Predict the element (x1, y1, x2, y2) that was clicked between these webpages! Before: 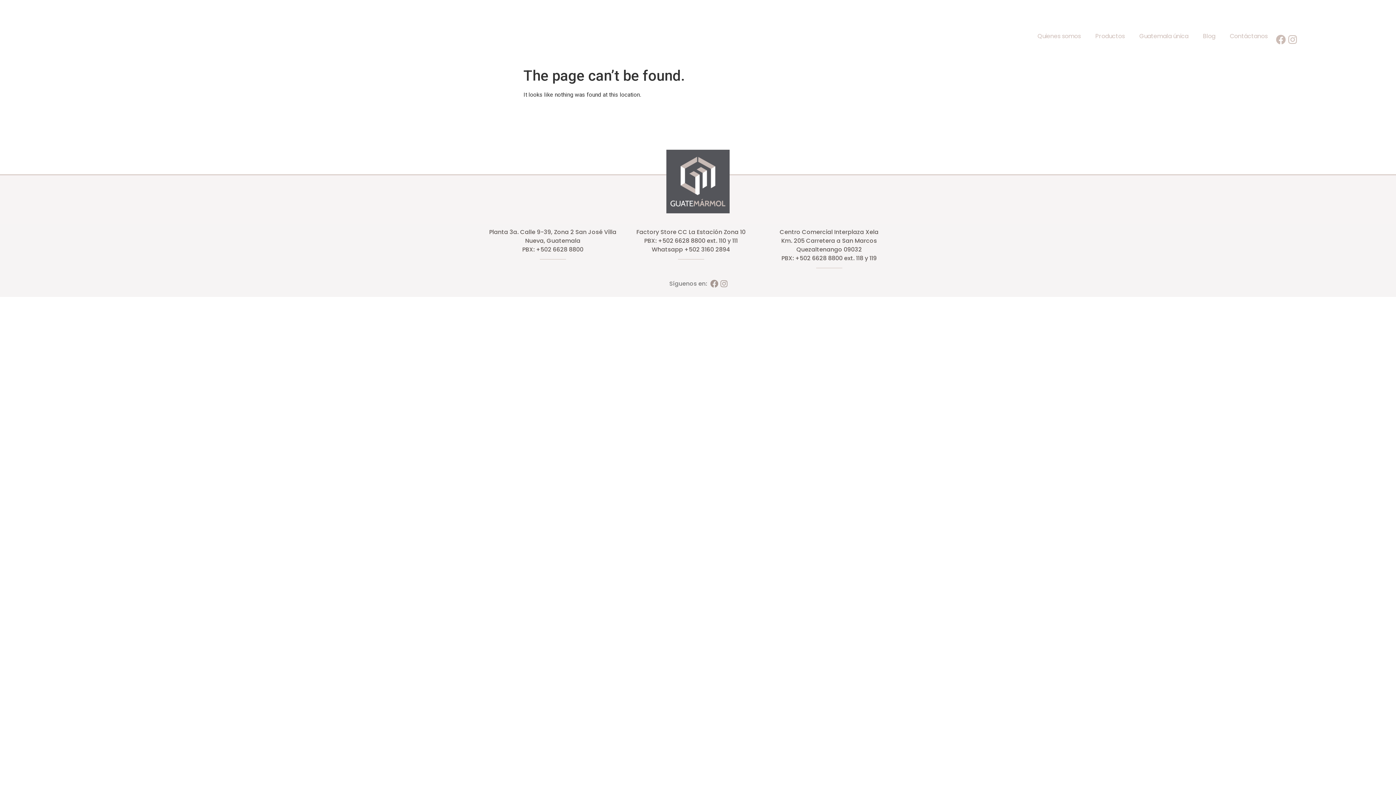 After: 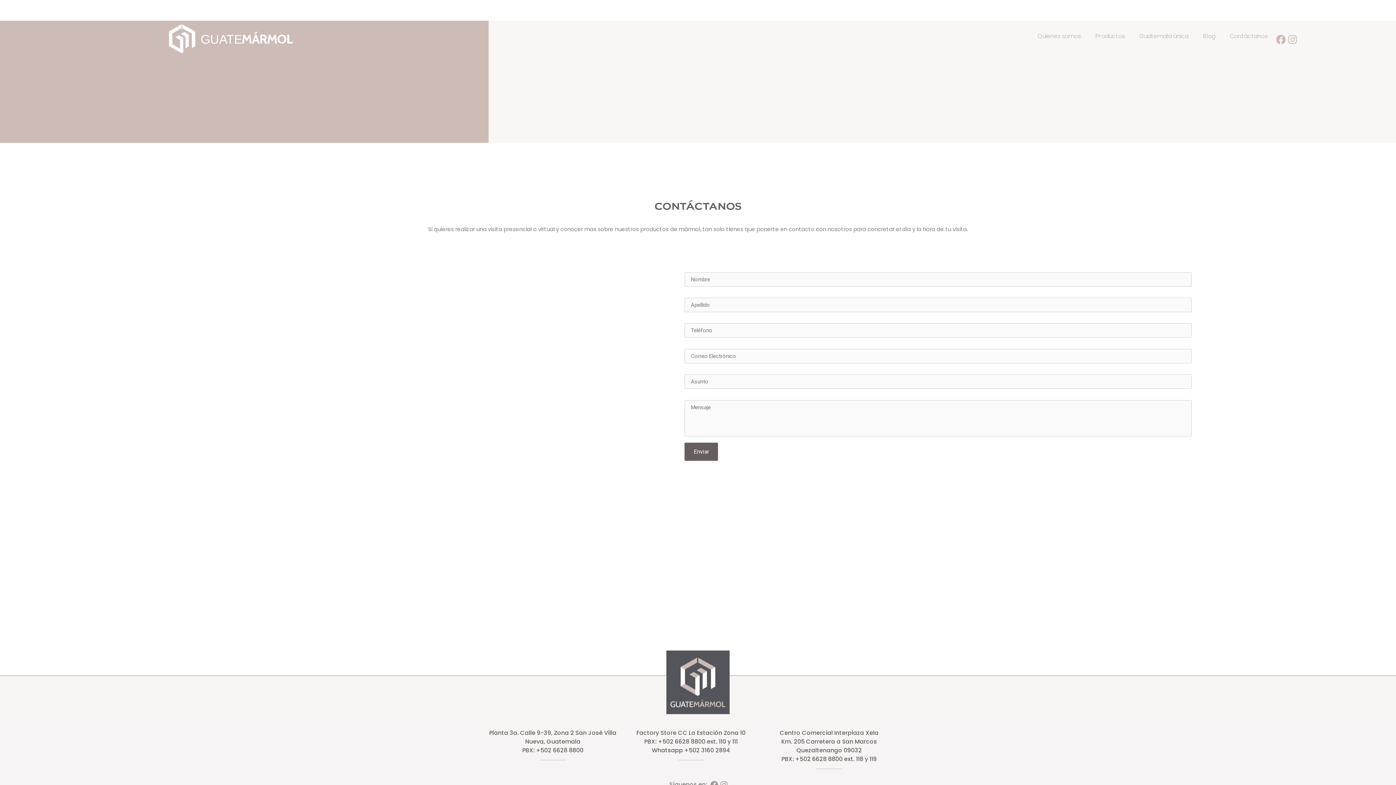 Action: label: Contáctanos bbox: (1222, 27, 1275, 44)